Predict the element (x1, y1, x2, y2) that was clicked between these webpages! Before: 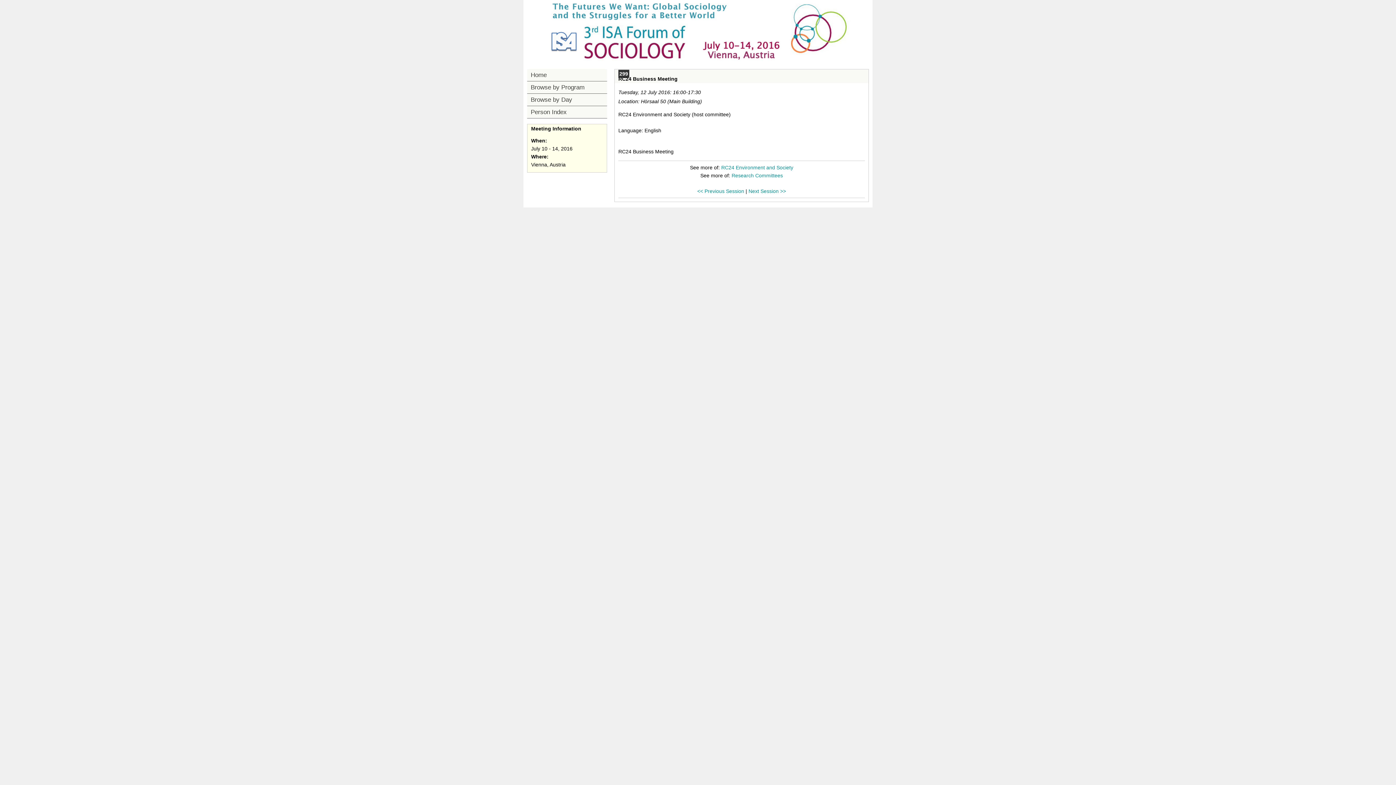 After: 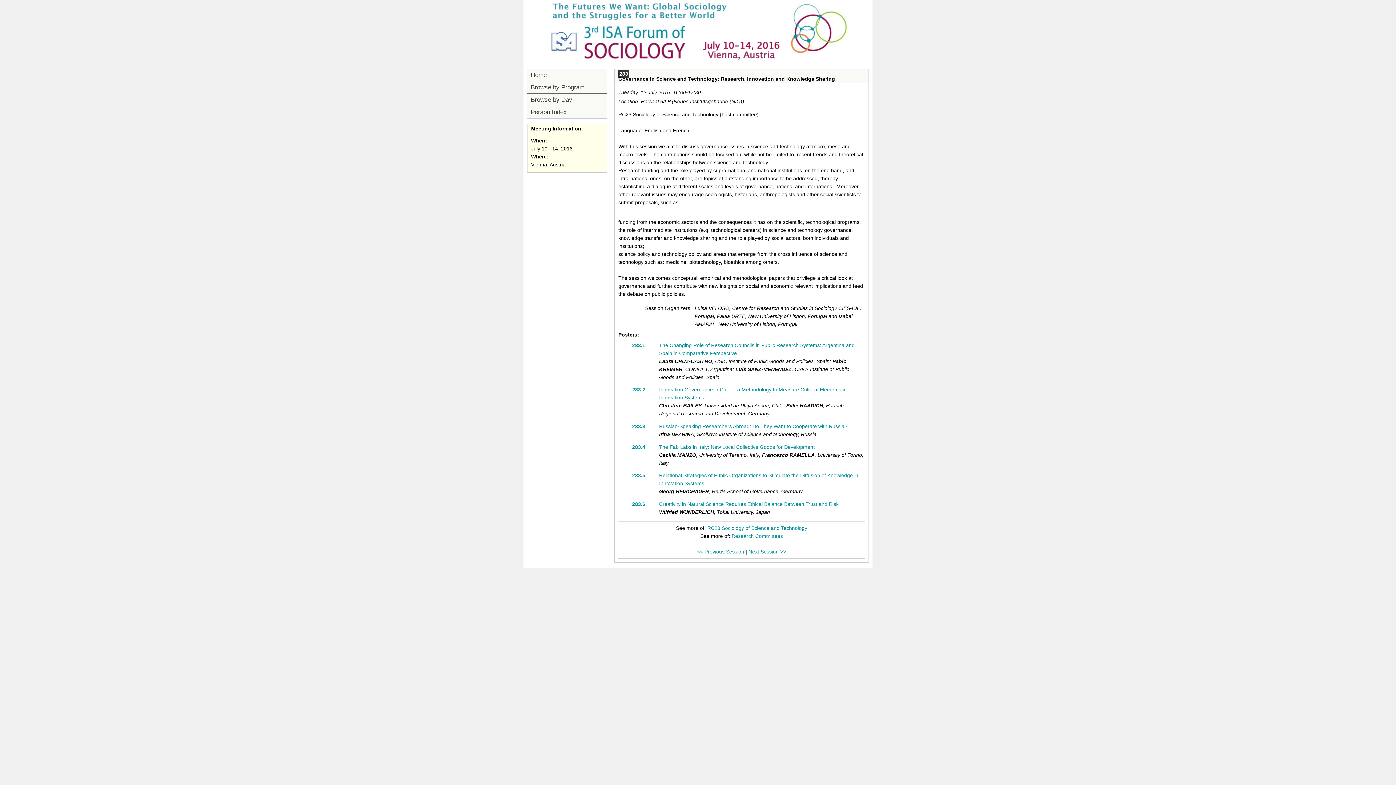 Action: label: << Previous Session bbox: (697, 188, 744, 194)